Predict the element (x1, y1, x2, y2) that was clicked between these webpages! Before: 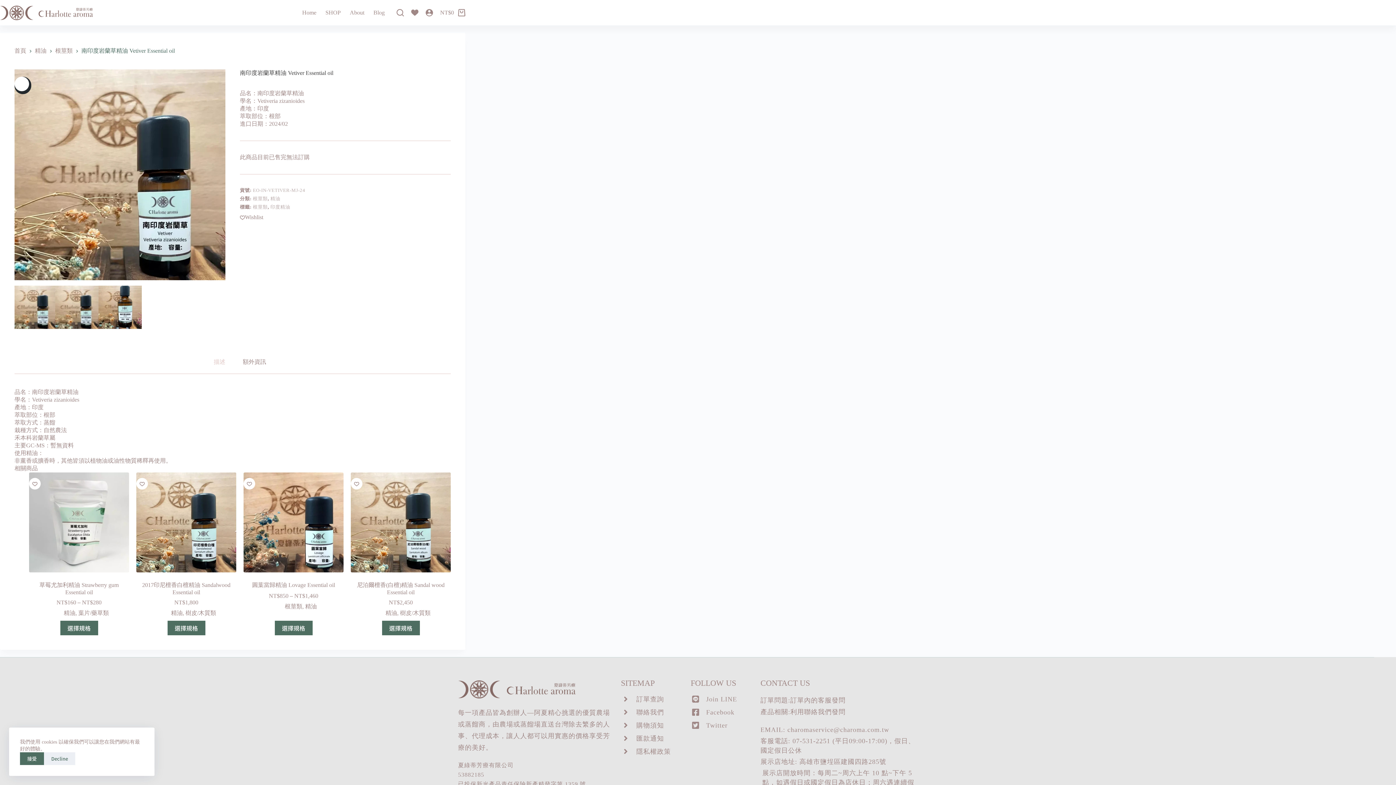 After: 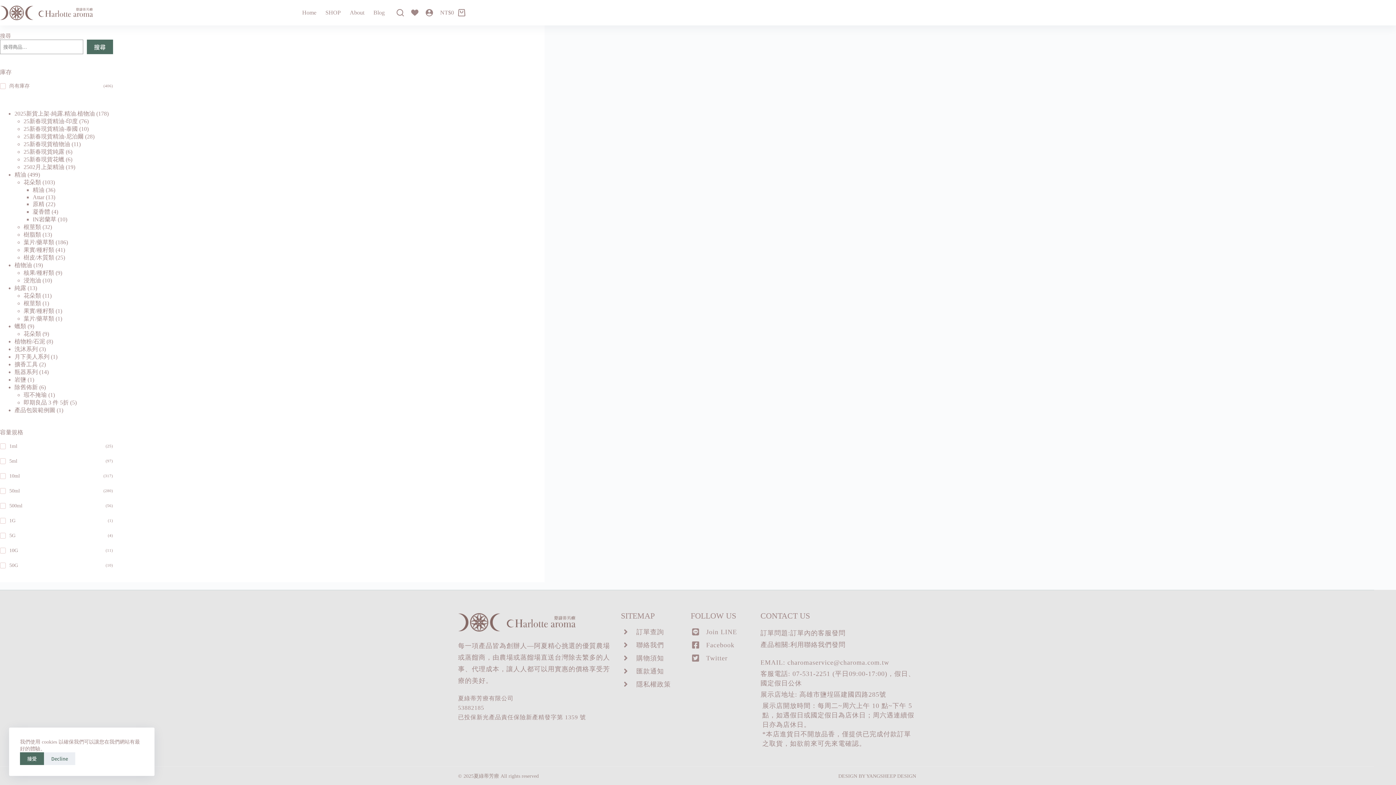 Action: label: 精油 bbox: (34, 47, 46, 54)